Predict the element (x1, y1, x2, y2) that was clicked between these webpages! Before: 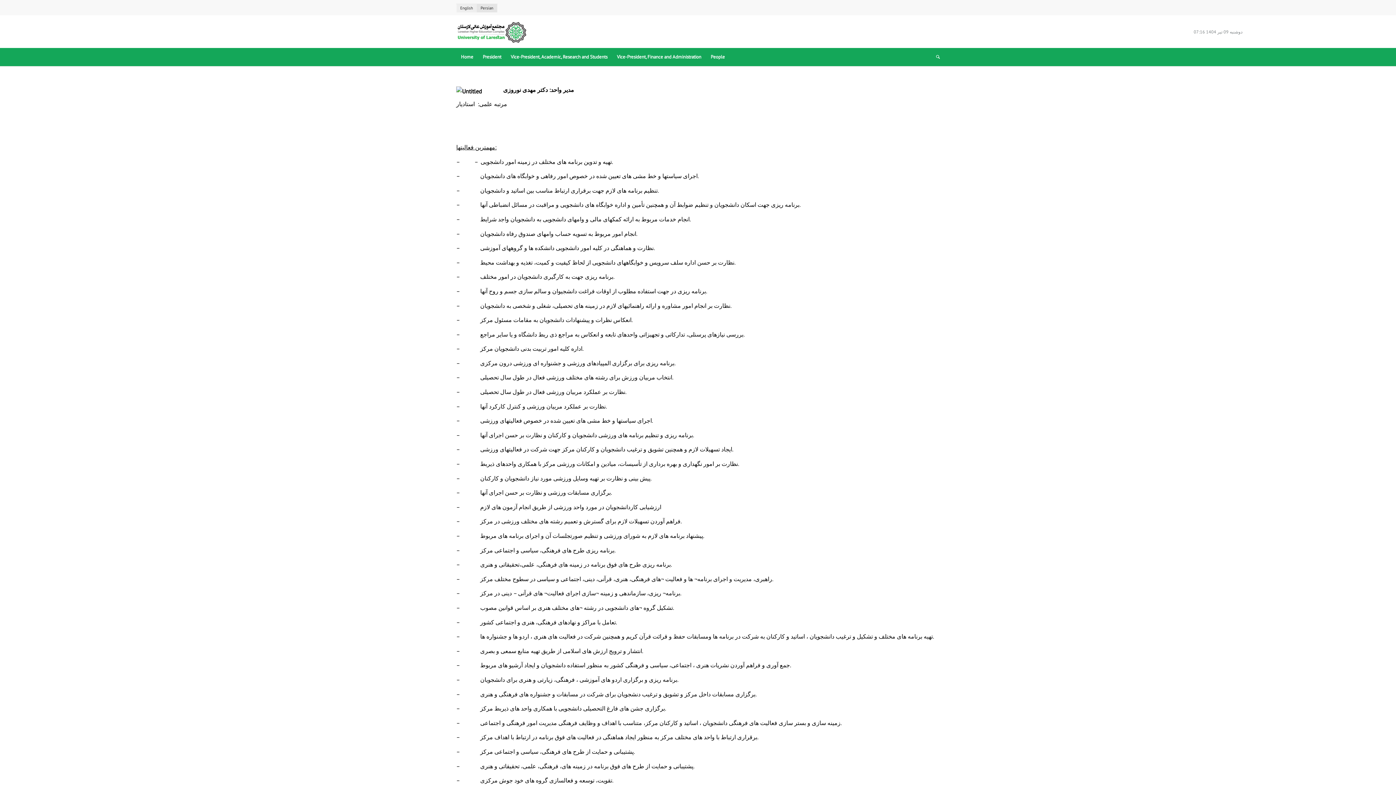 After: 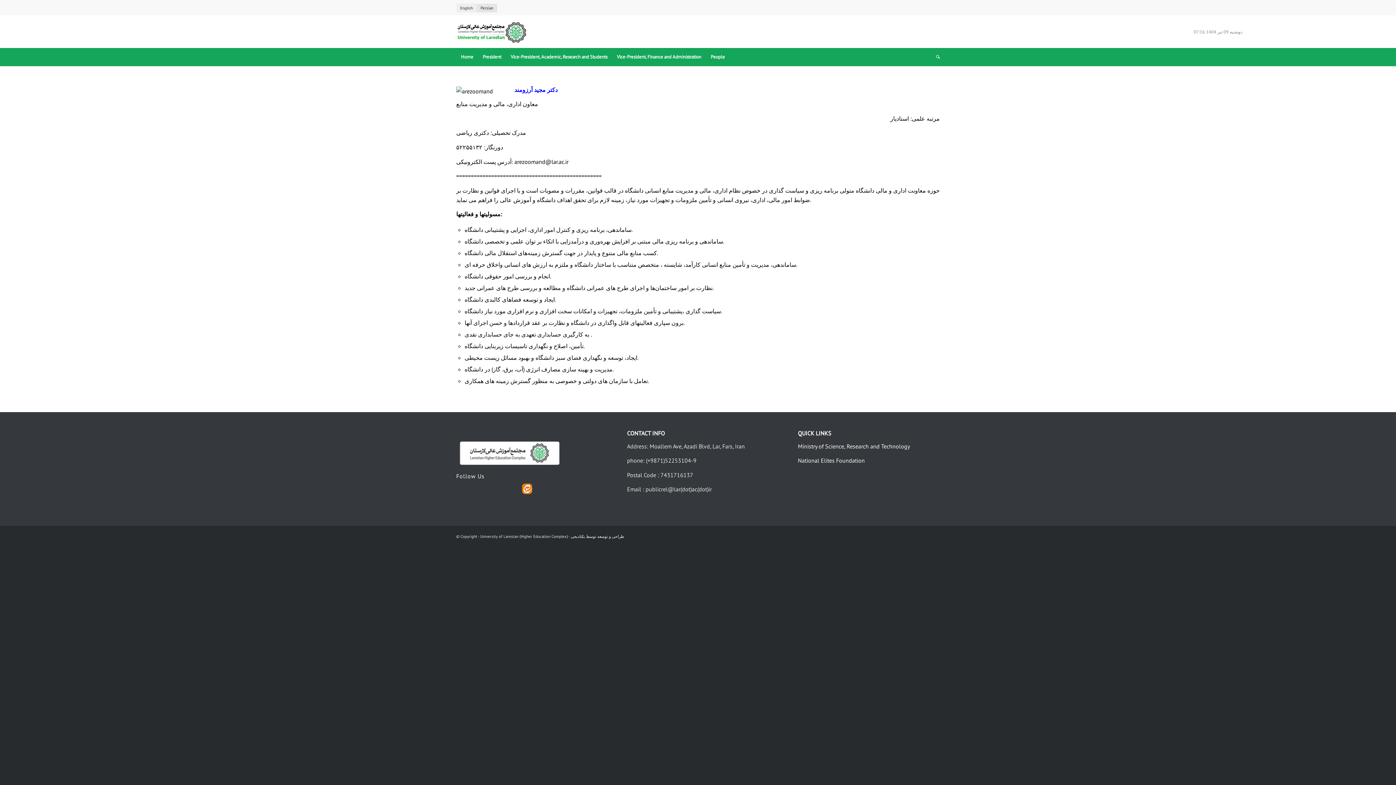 Action: label: Vice-President, Finance and Administration bbox: (612, 47, 706, 66)